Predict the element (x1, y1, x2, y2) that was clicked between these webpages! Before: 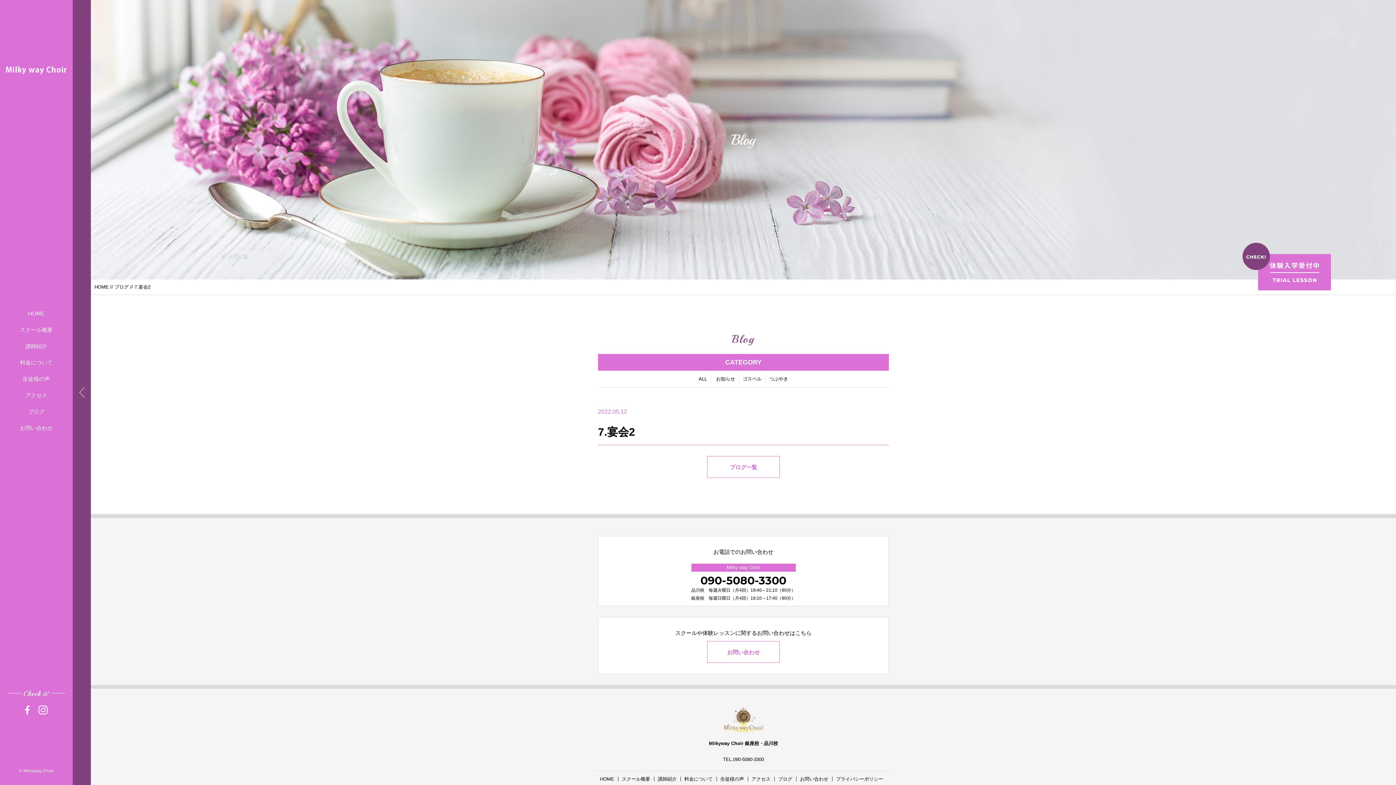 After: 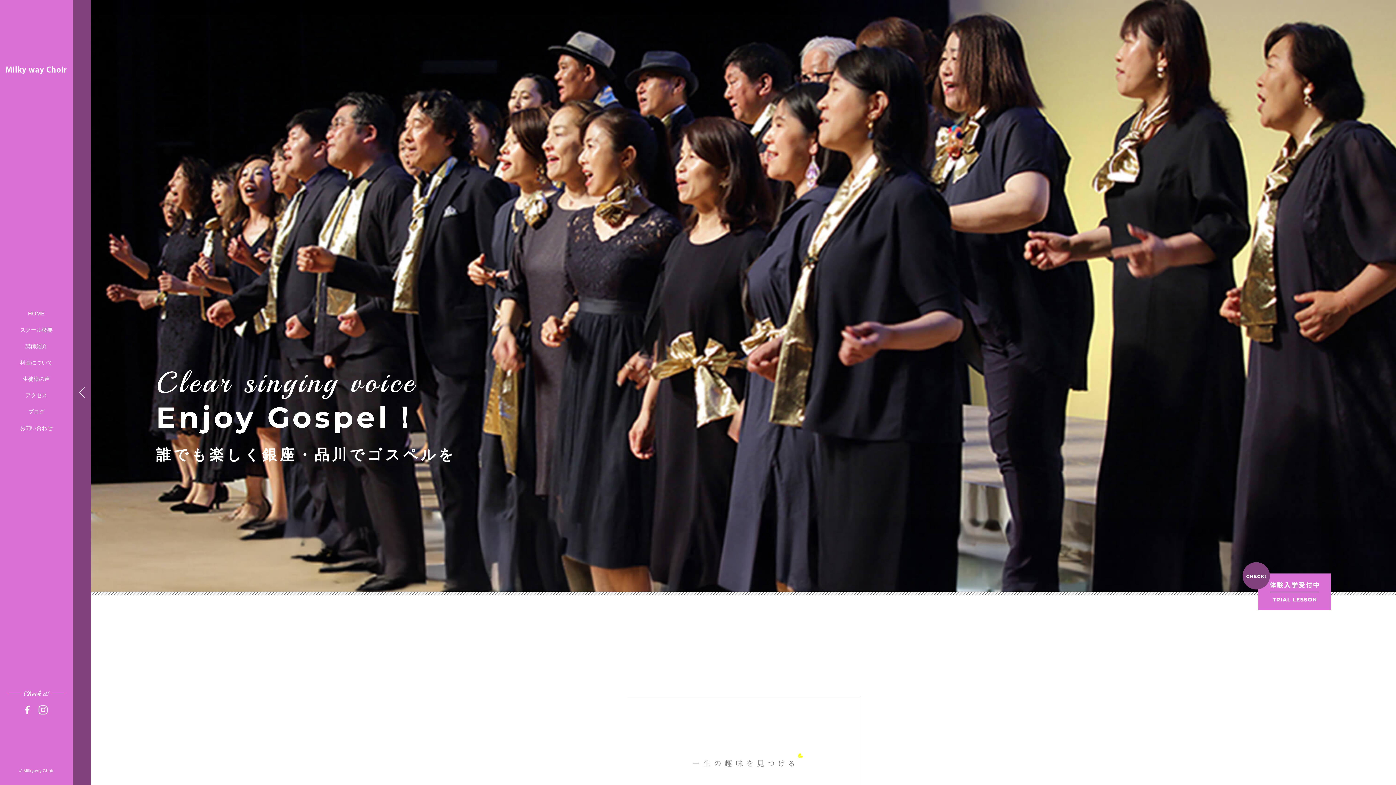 Action: bbox: (3, 63, 69, 69)